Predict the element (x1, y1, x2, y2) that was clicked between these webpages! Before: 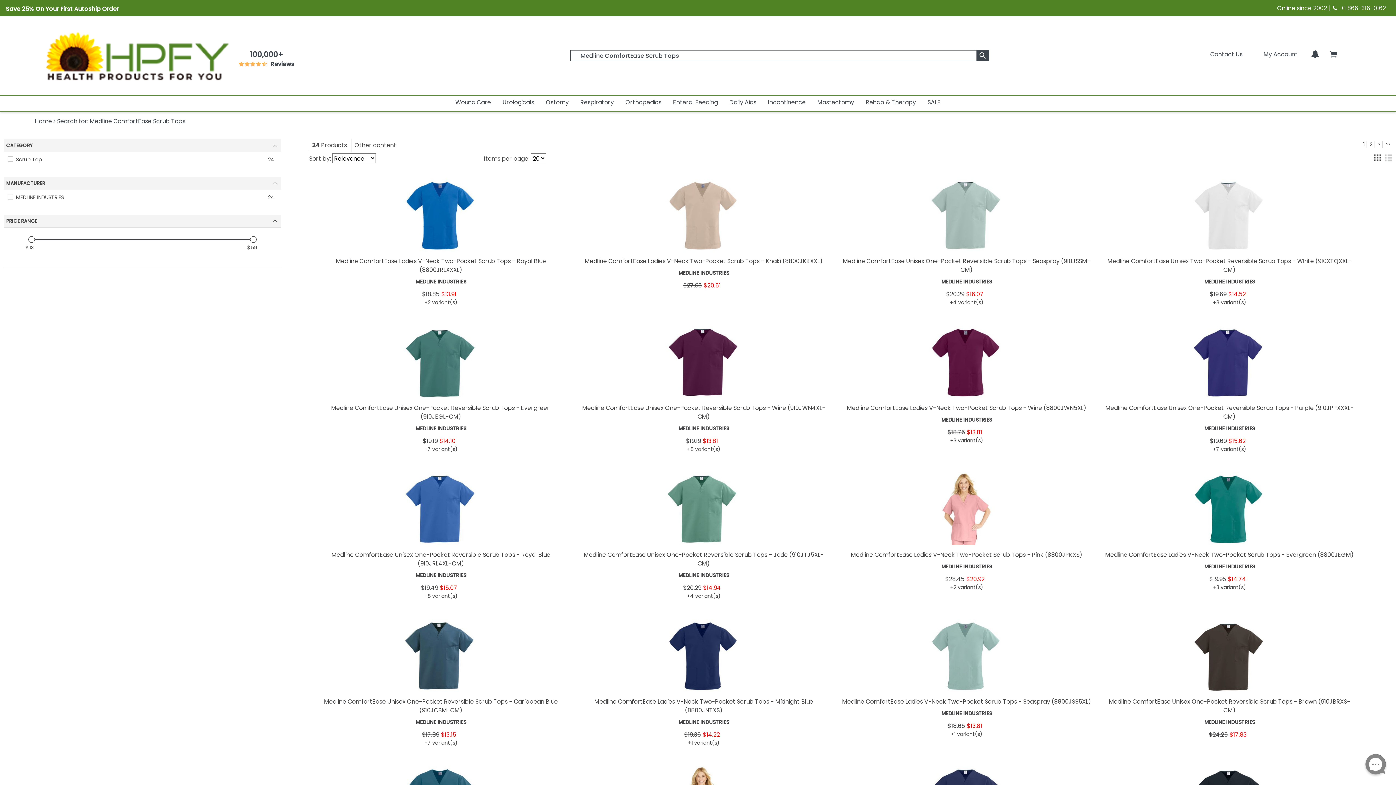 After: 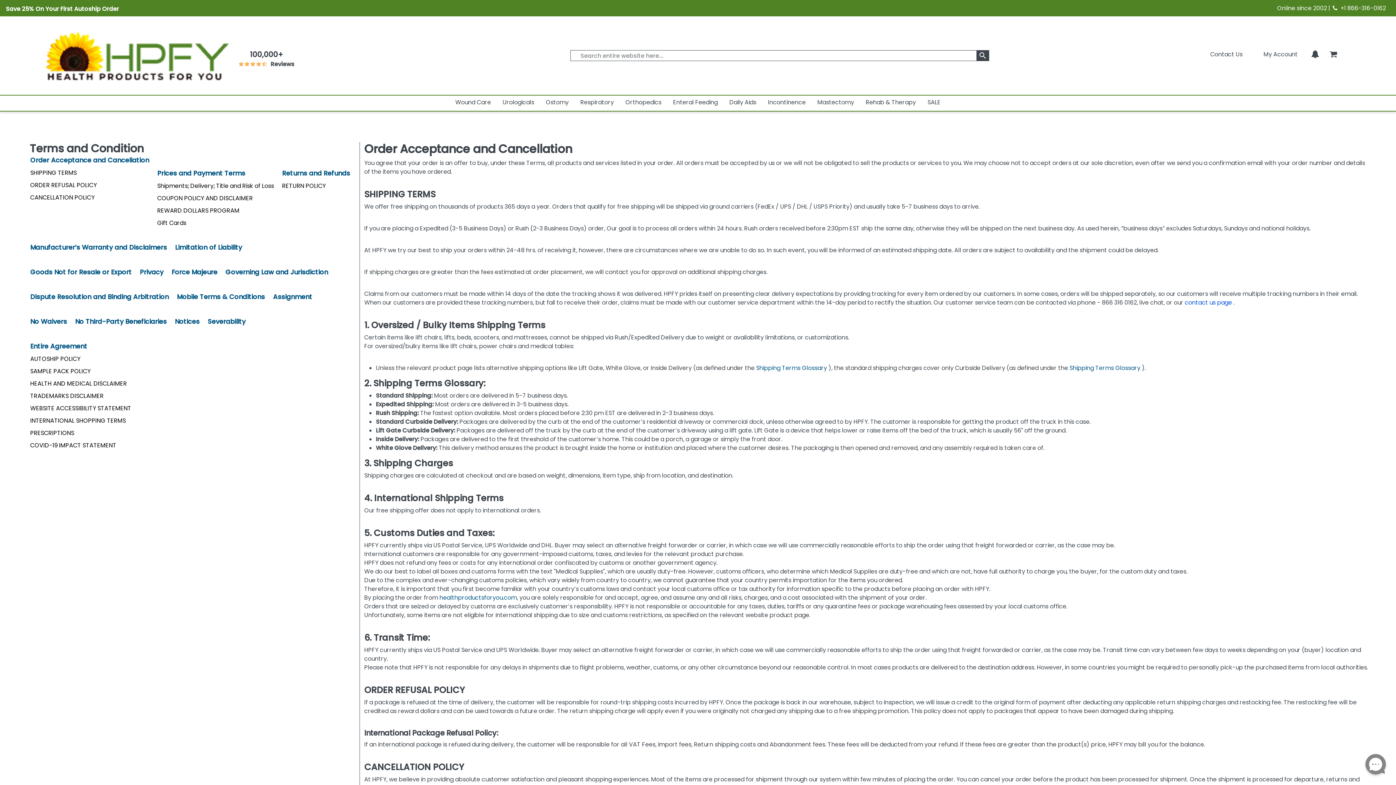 Action: bbox: (498, 470, 554, 478) label: Terms & Conditions